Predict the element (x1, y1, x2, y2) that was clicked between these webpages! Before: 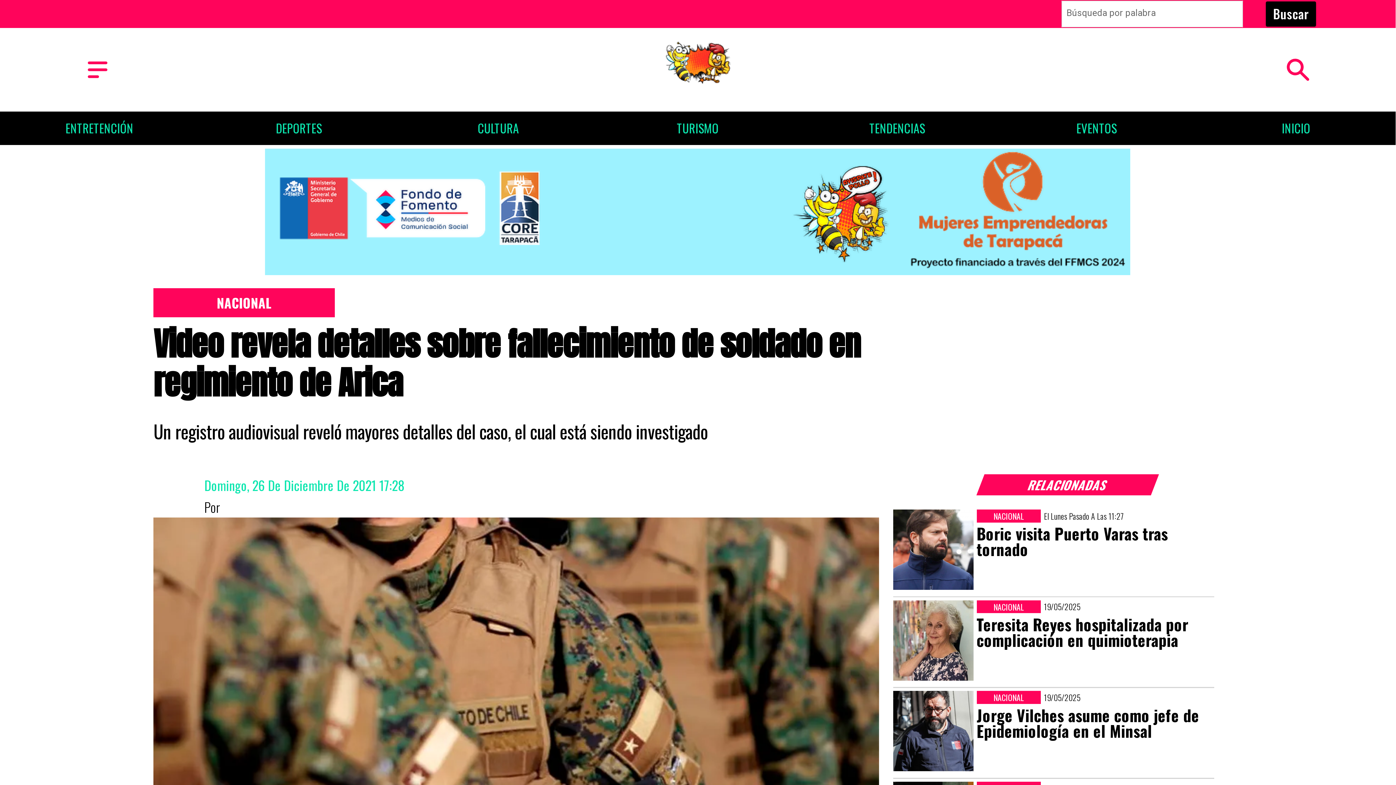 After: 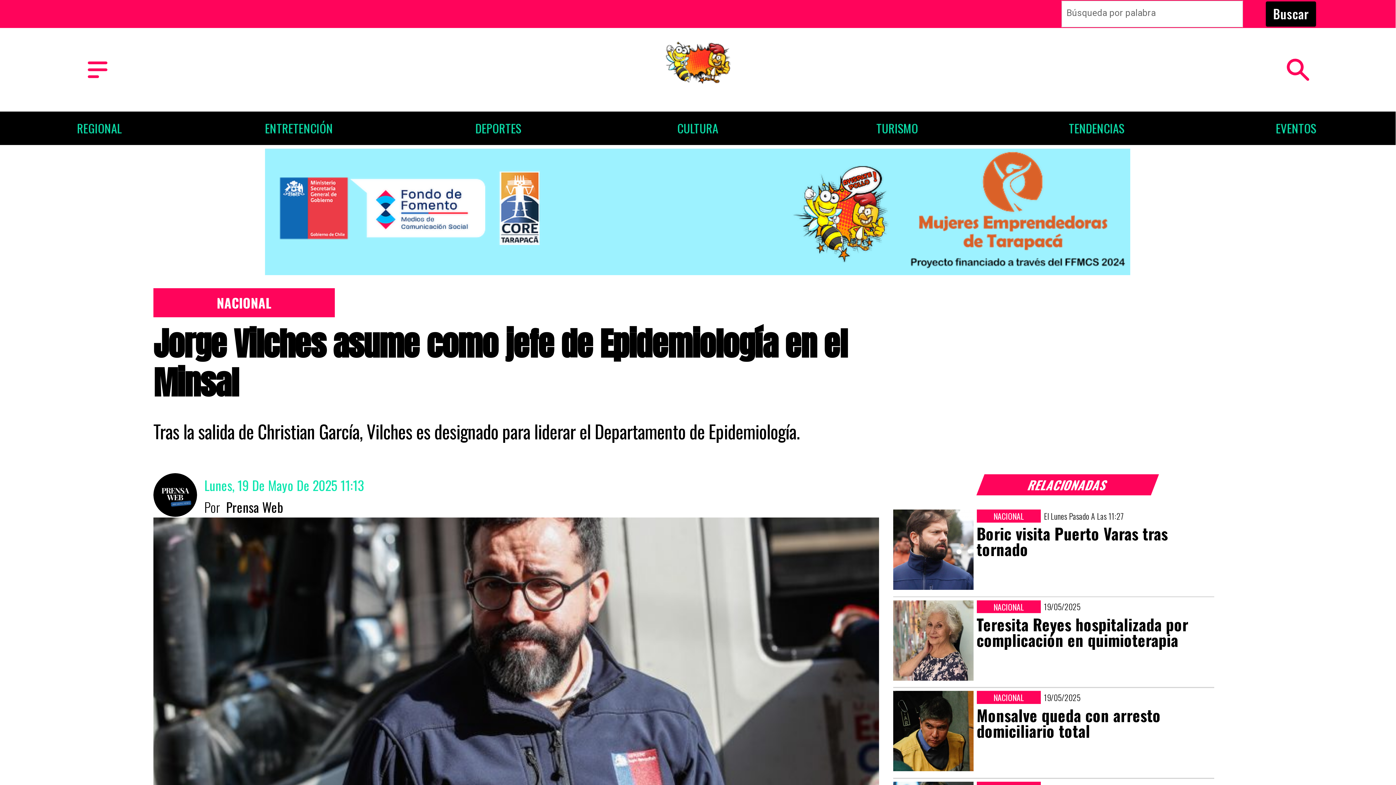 Action: bbox: (893, 691, 973, 771) label: Jorge Vilches asume como jefe de Epidemiología en el Minsal